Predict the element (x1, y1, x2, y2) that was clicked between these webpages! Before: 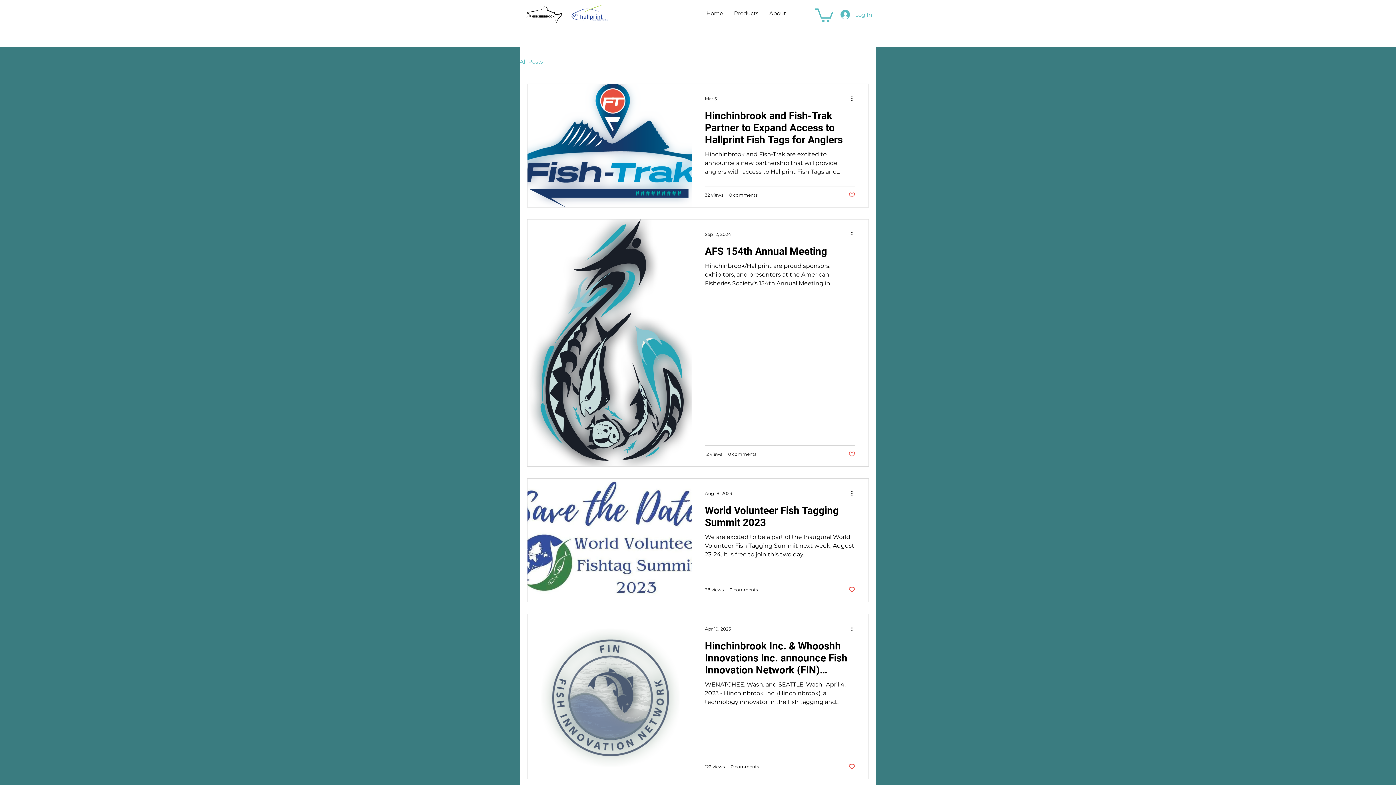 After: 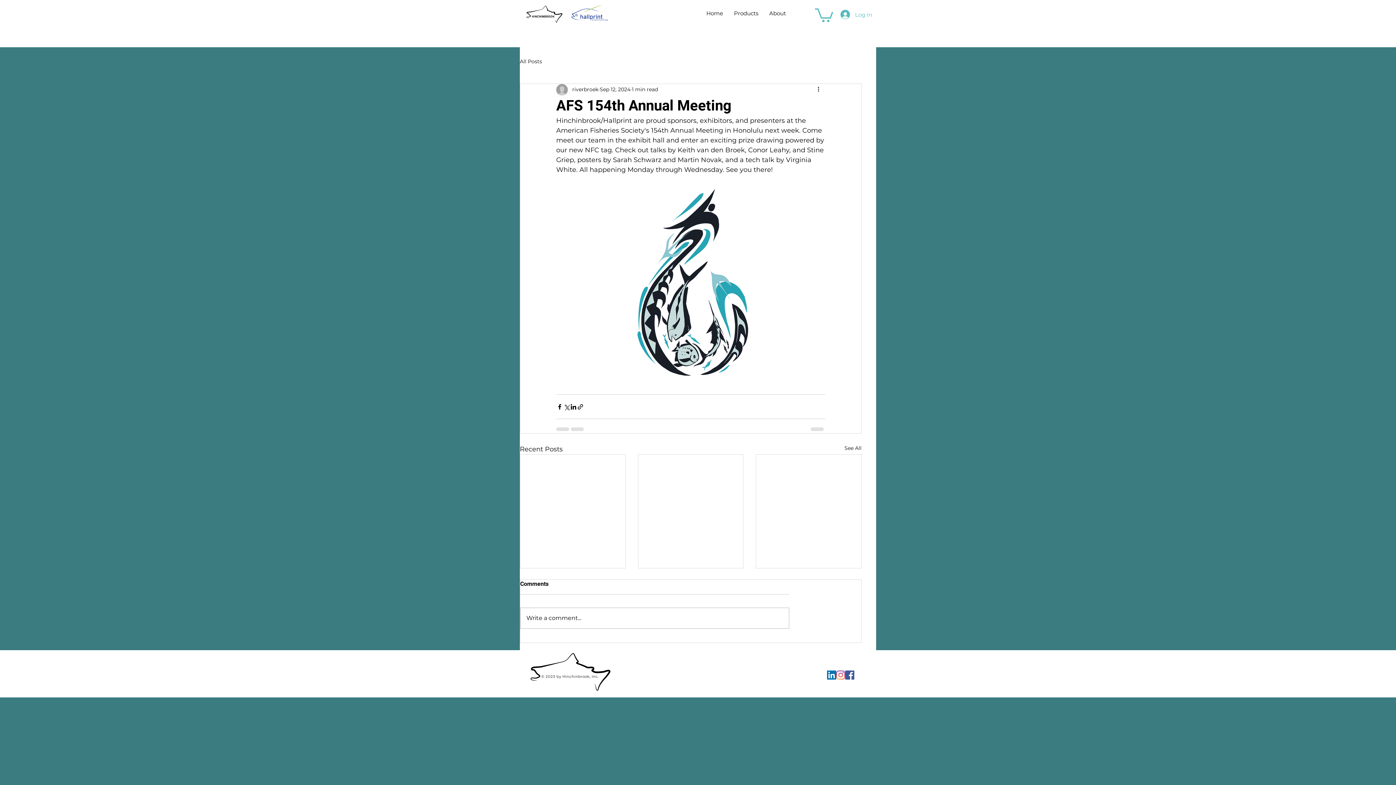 Action: label: AFS 154th Annual Meeting bbox: (705, 245, 855, 261)